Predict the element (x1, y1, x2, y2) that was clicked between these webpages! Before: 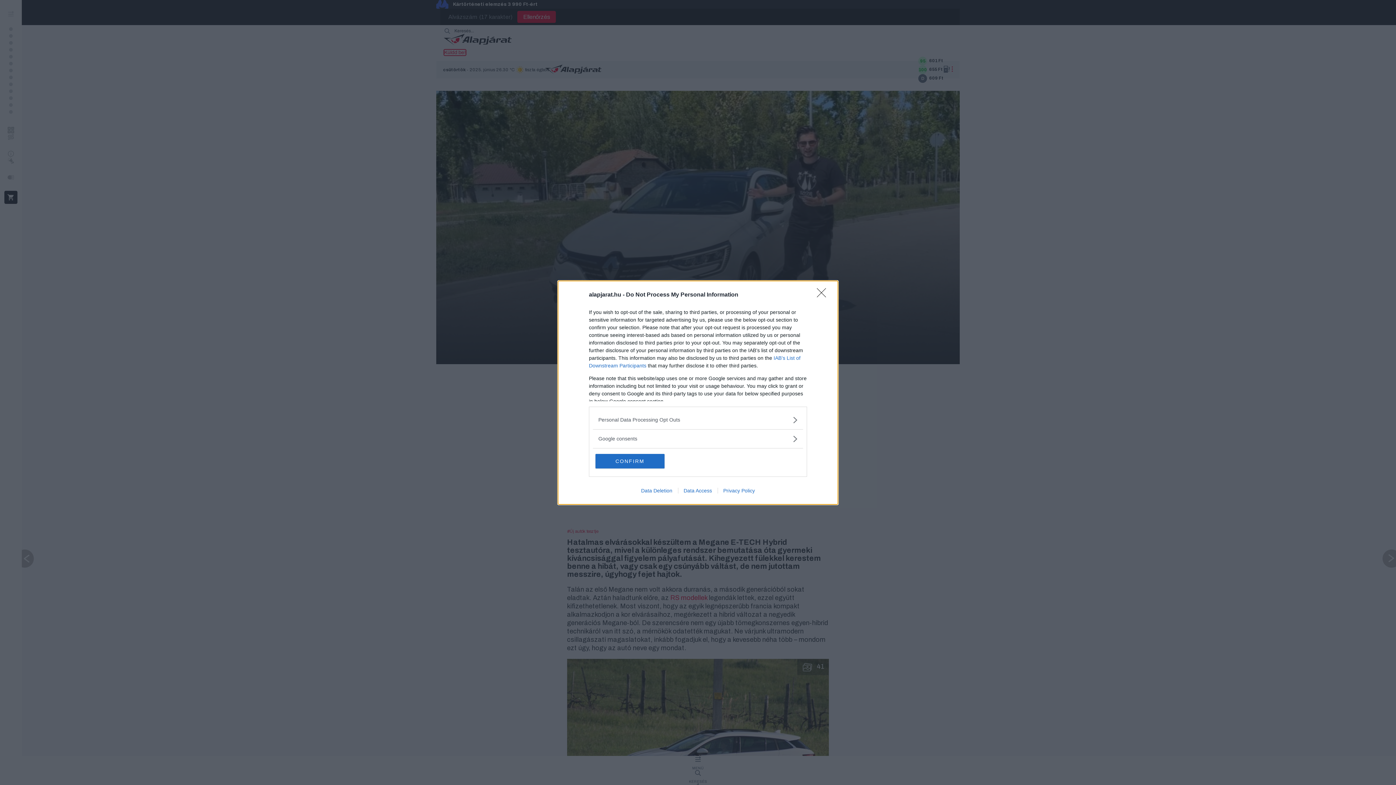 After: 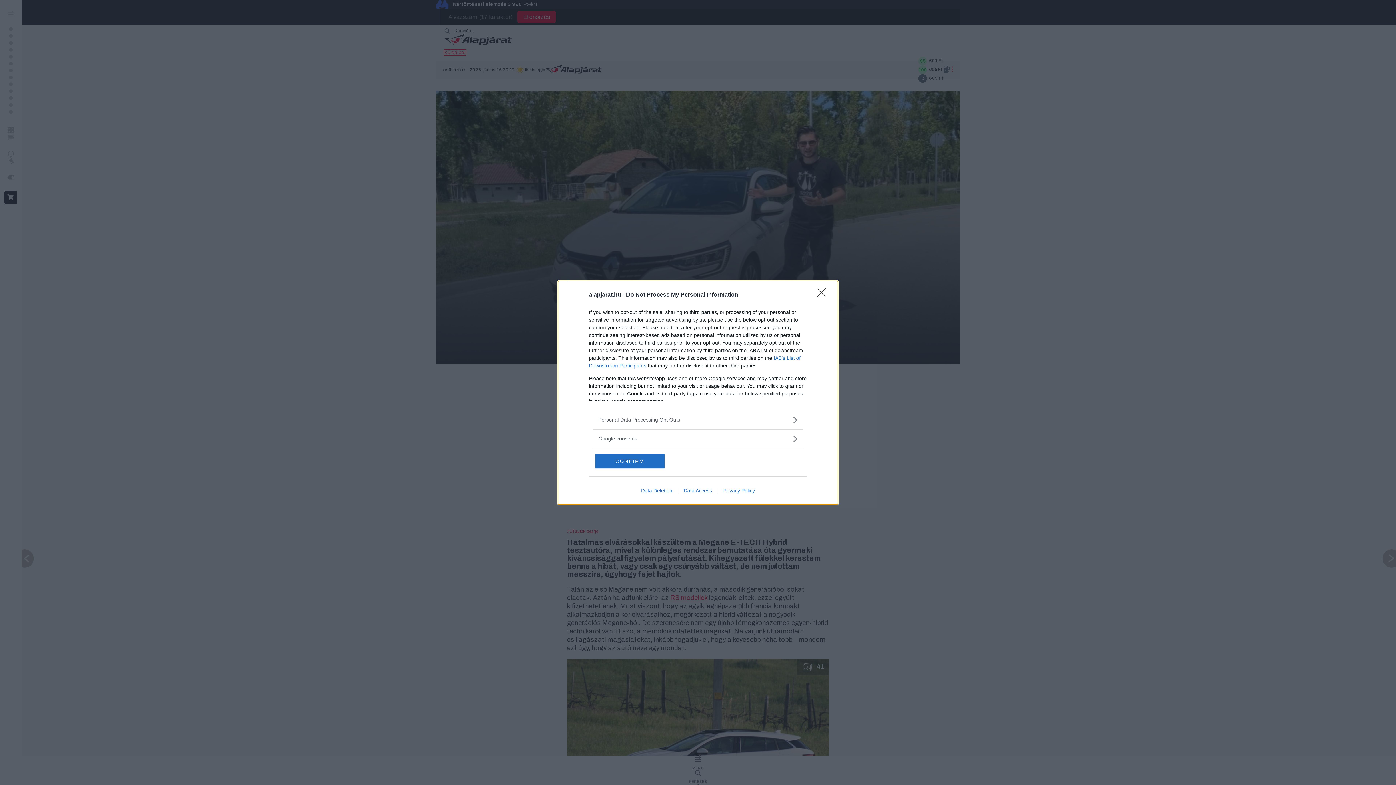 Action: label: Data Deletion bbox: (635, 487, 678, 493)